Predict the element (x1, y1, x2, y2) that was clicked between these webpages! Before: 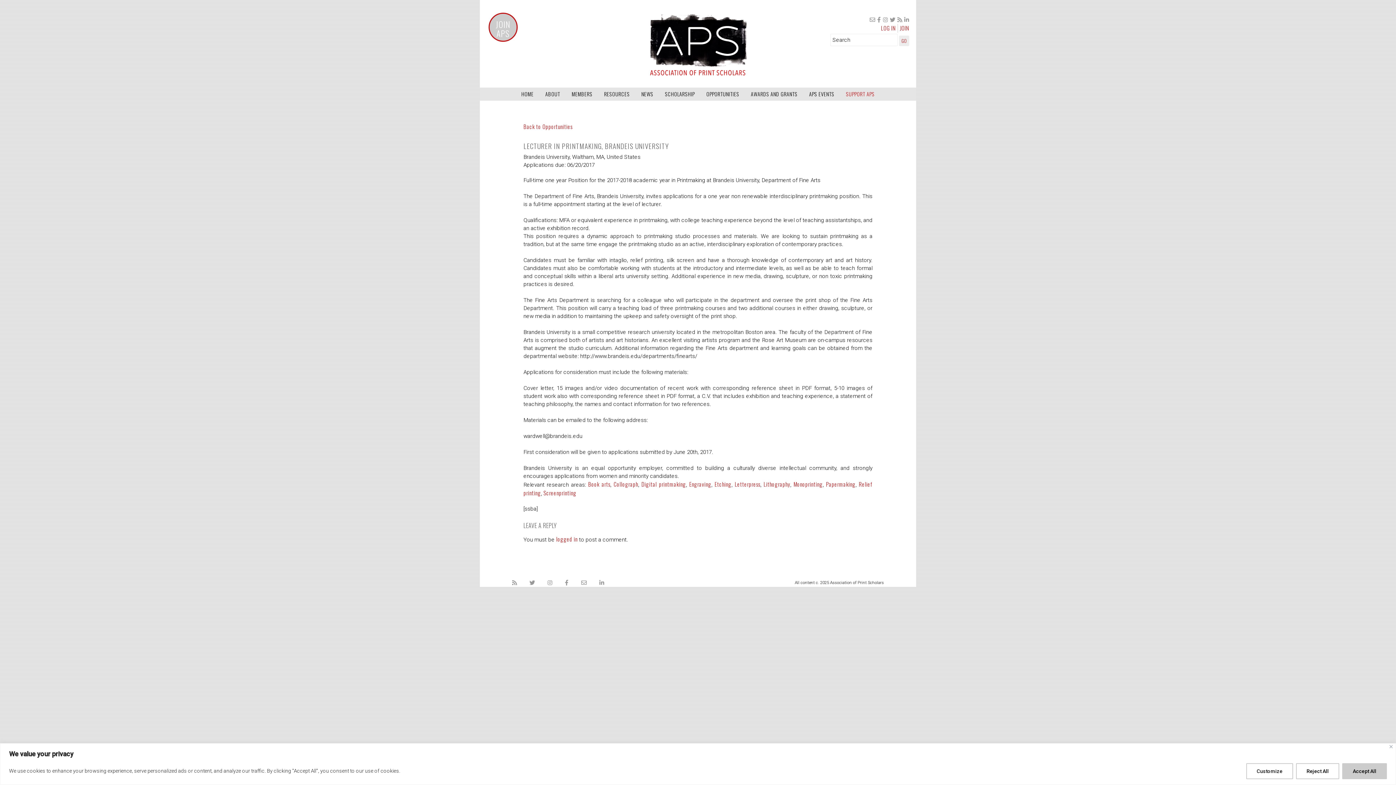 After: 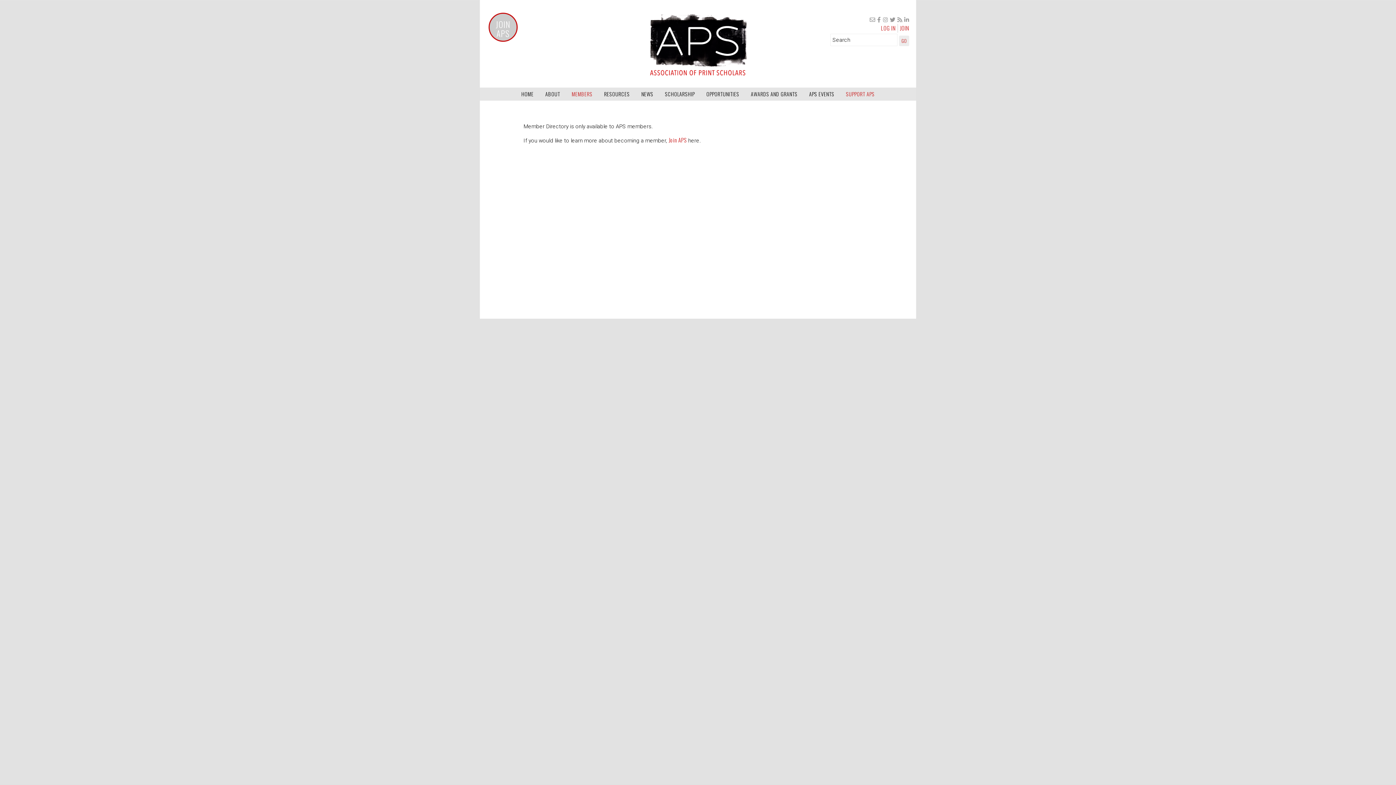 Action: label: MEMBERS bbox: (566, 87, 597, 100)